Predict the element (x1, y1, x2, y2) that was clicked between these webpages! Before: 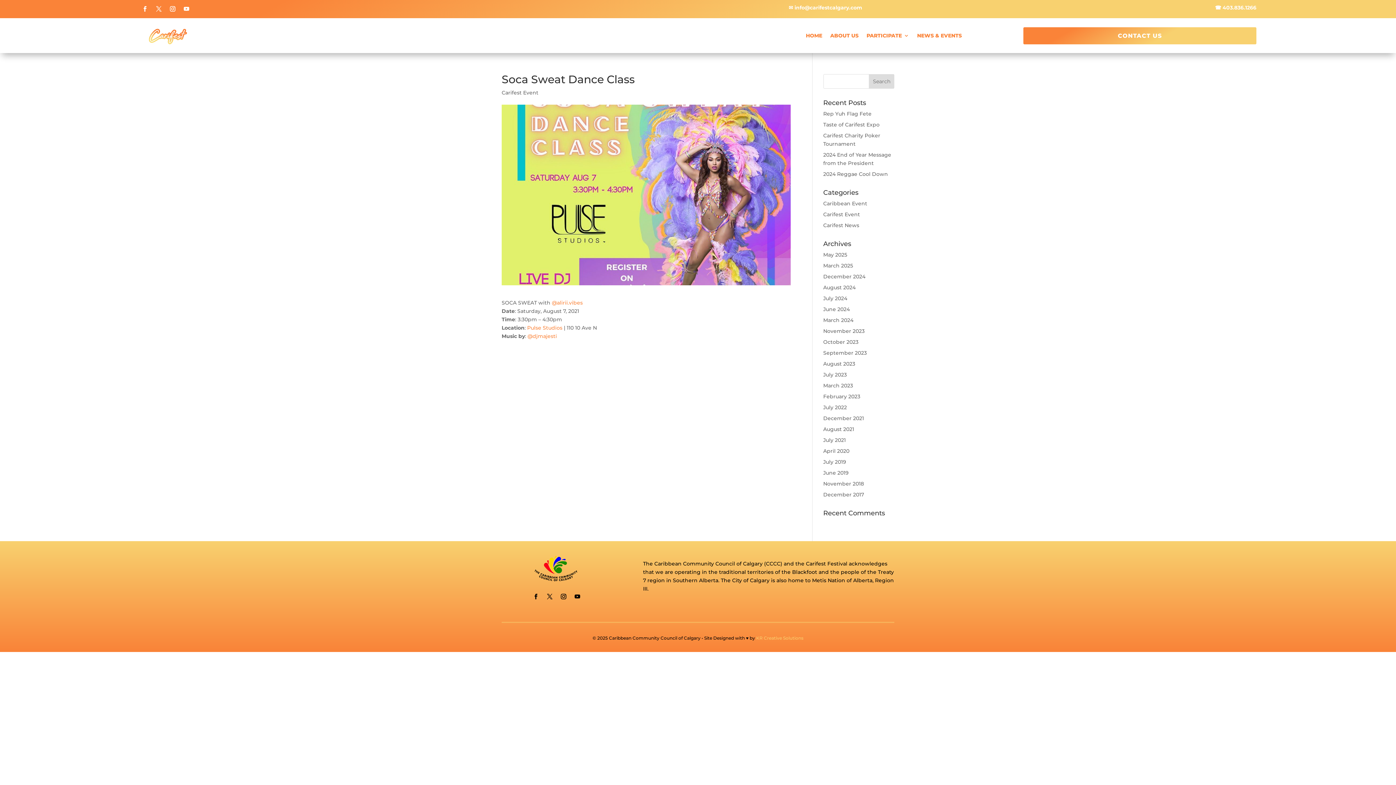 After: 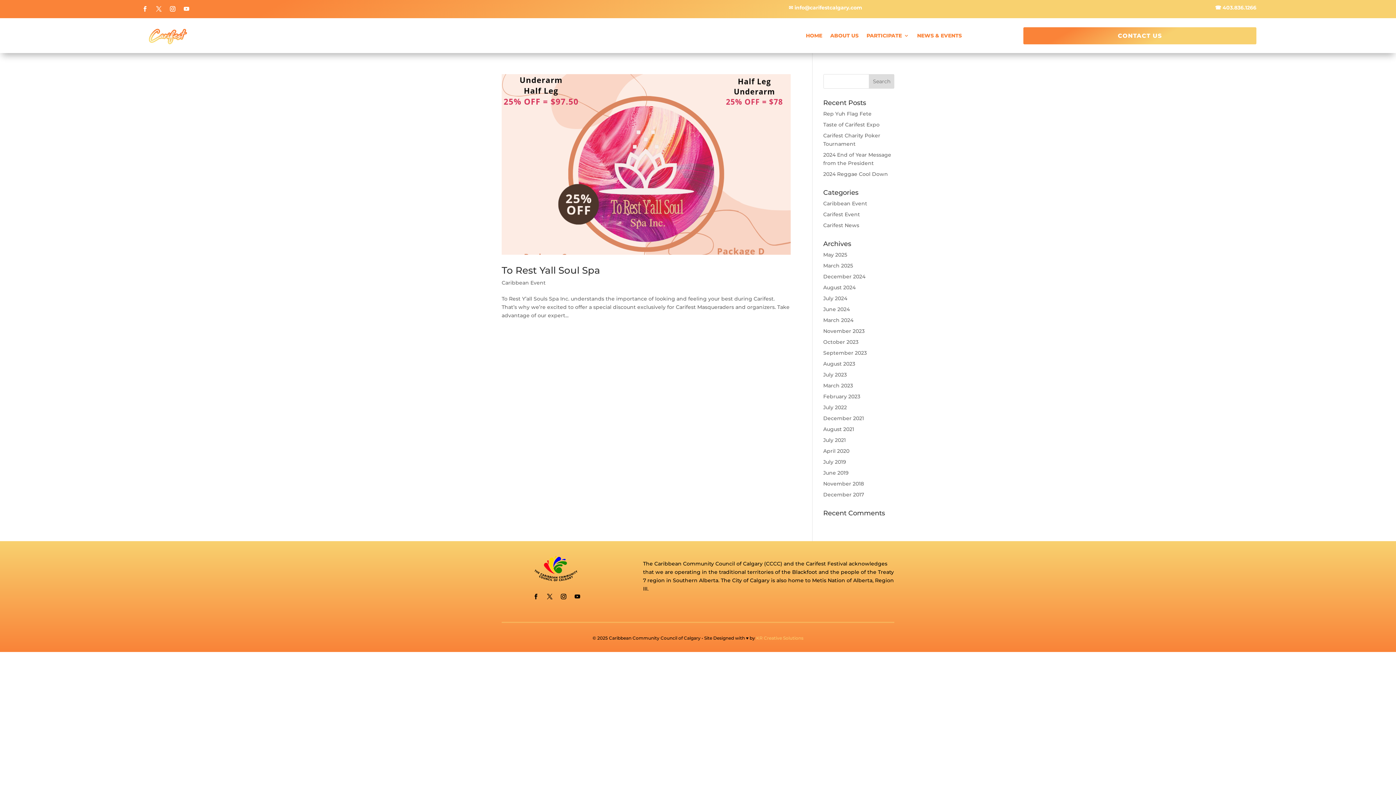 Action: bbox: (823, 360, 855, 367) label: August 2023